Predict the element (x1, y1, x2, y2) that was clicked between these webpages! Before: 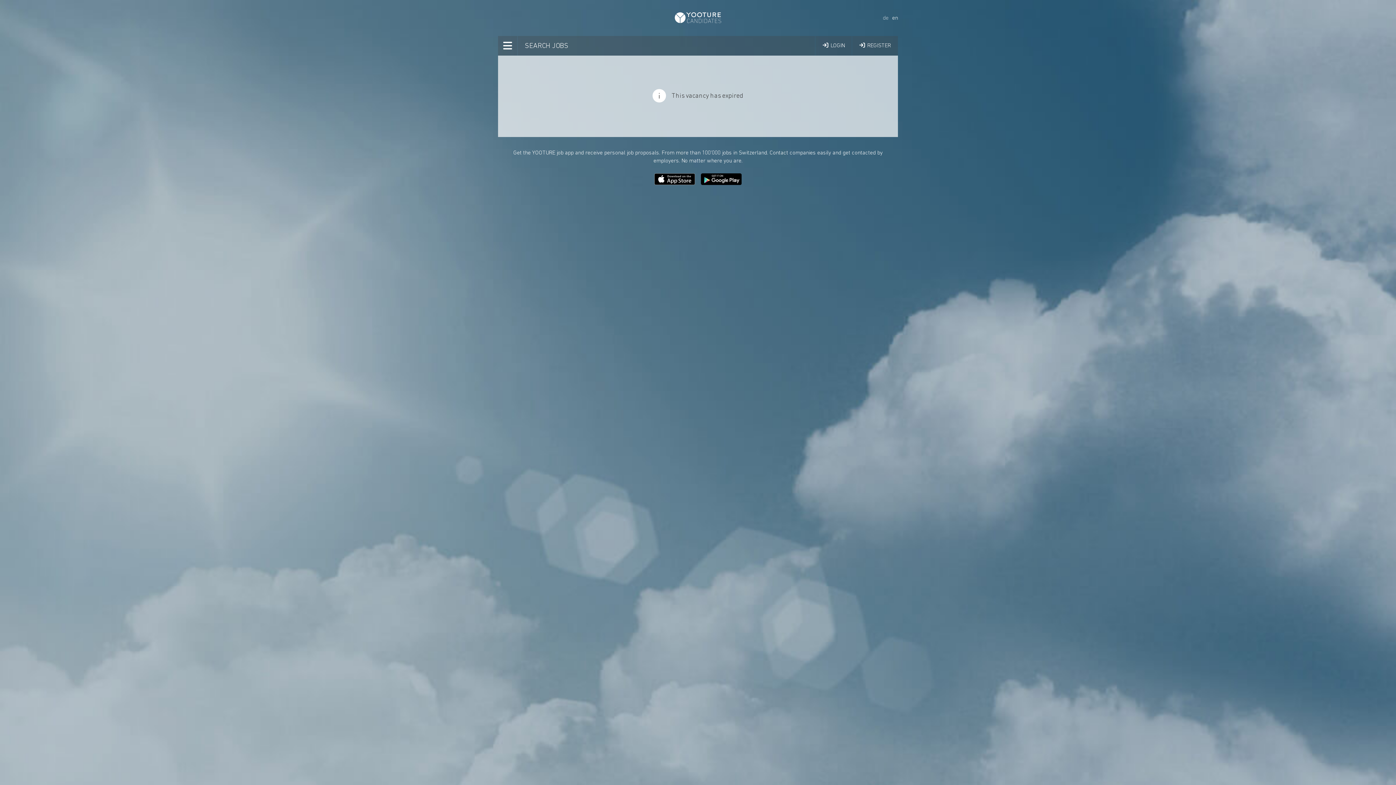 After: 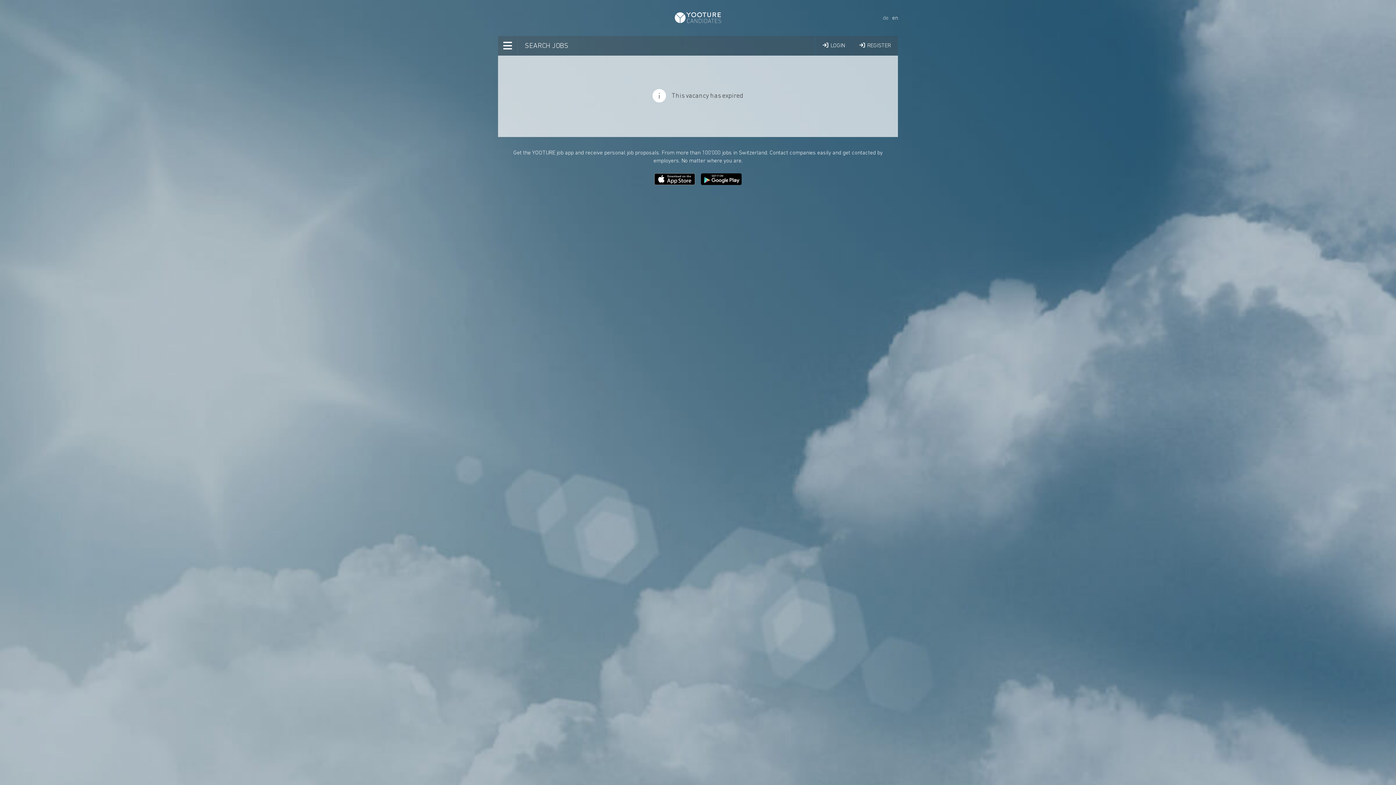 Action: bbox: (654, 180, 696, 187) label:  